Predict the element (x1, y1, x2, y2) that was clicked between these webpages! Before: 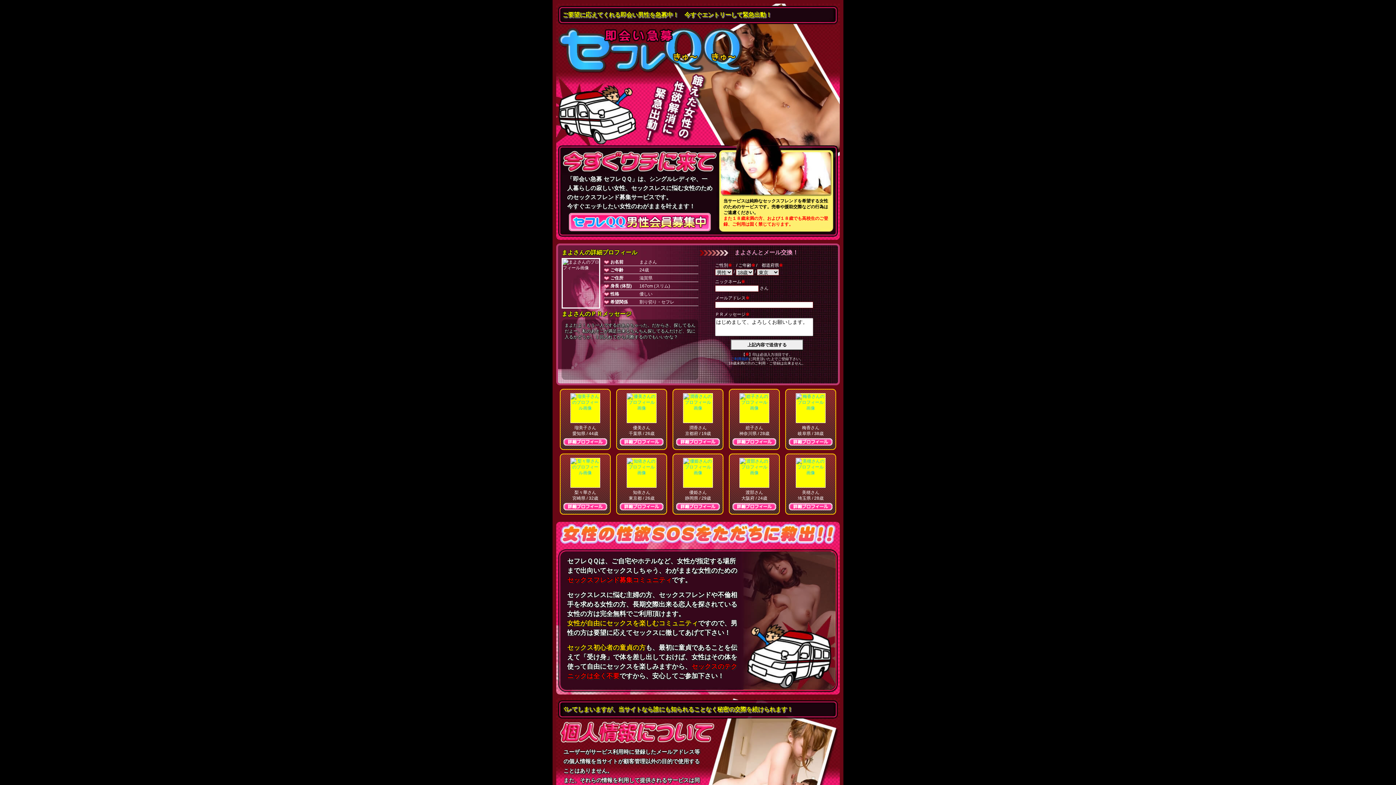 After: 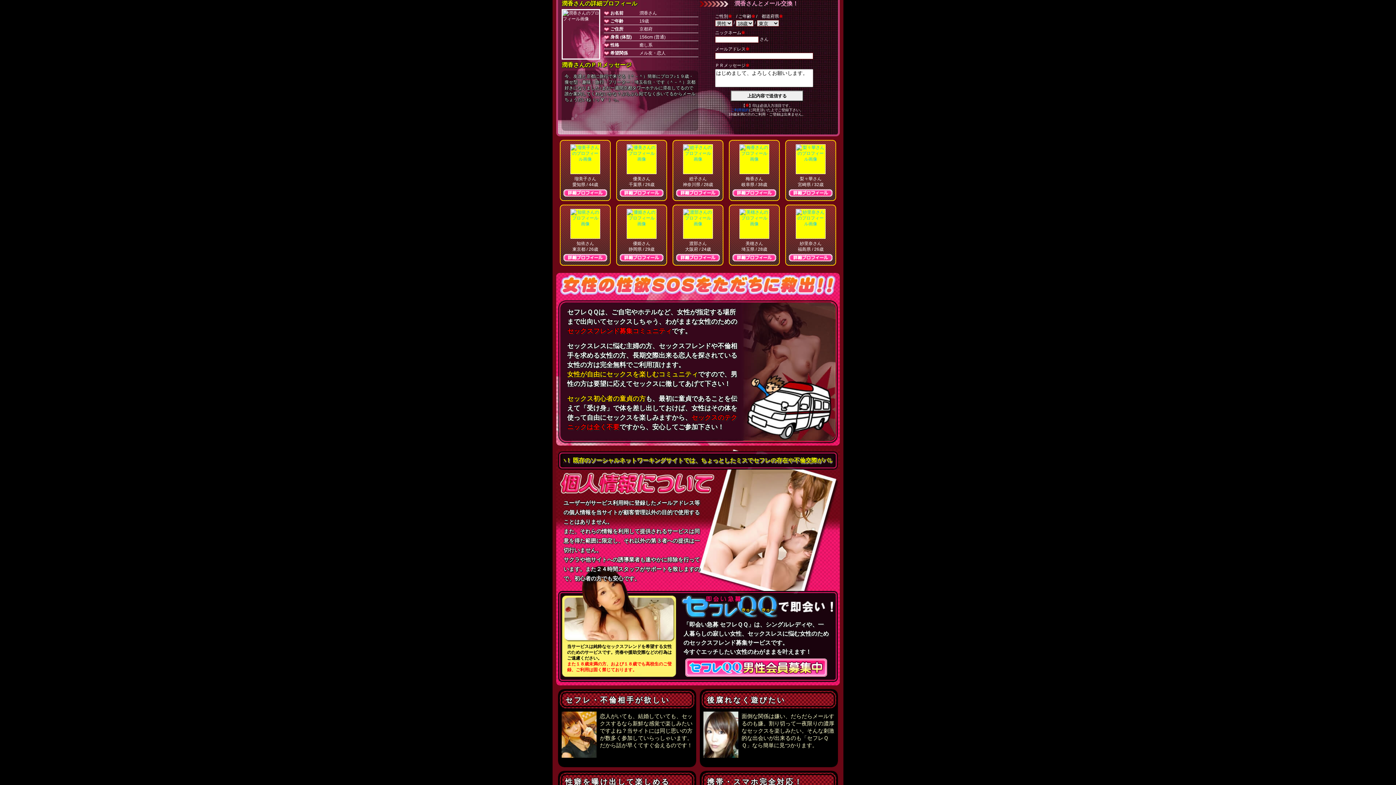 Action: bbox: (683, 393, 713, 423)